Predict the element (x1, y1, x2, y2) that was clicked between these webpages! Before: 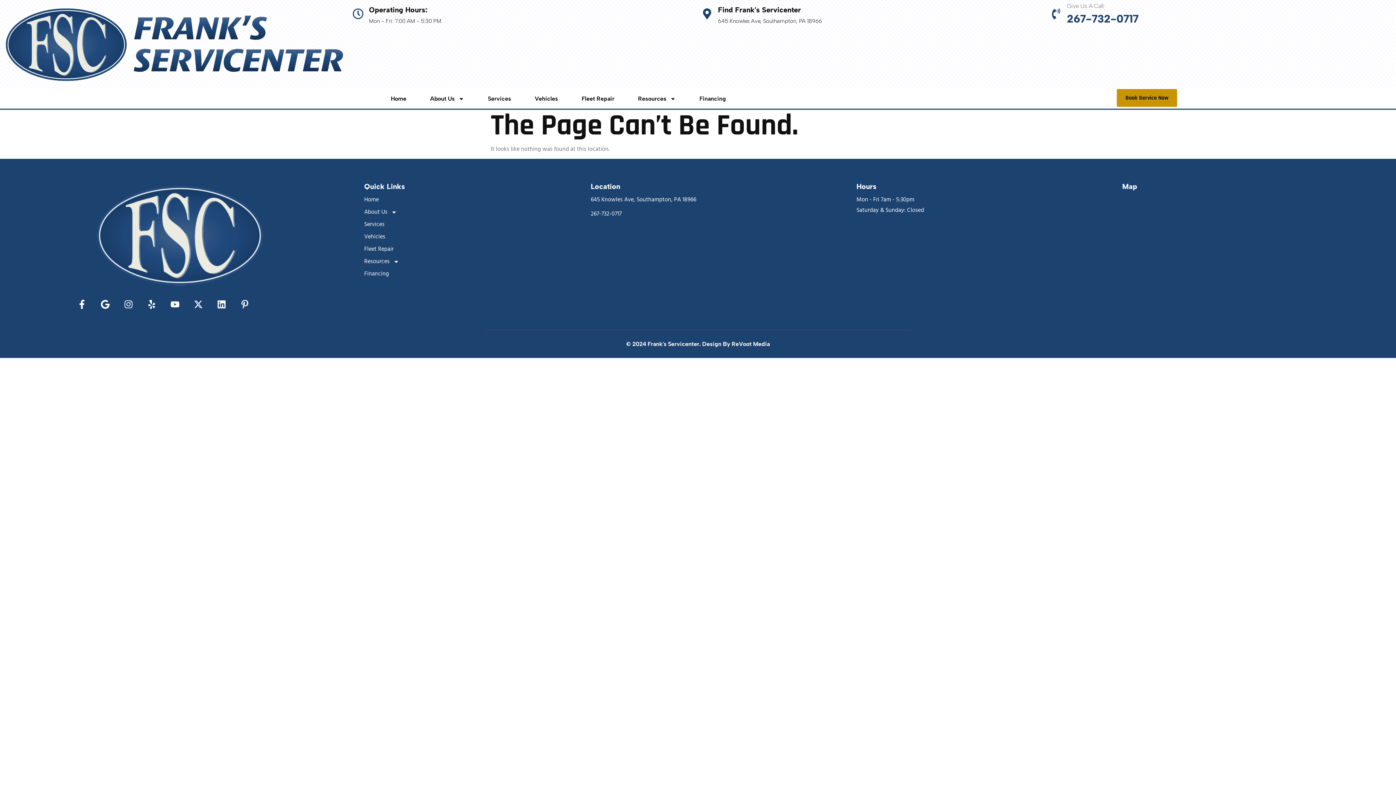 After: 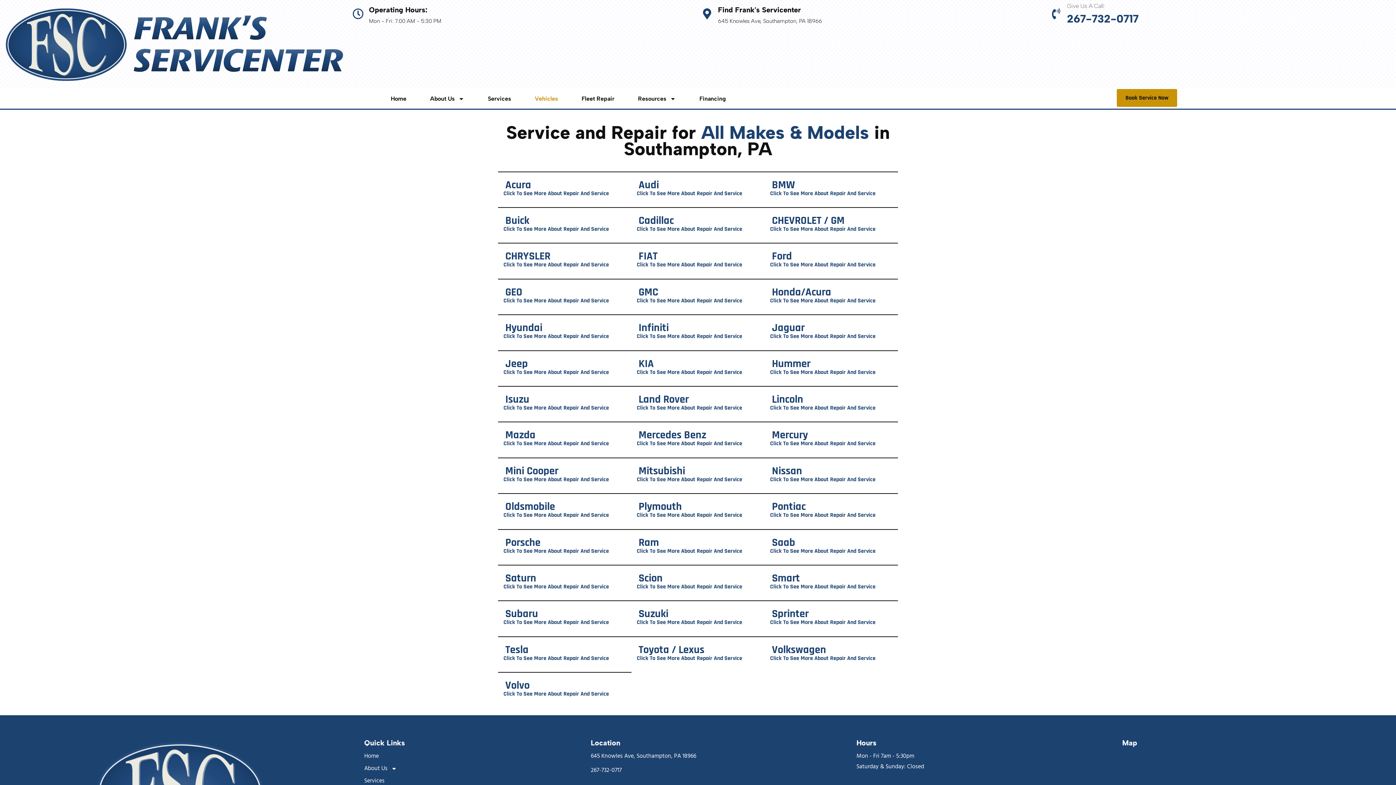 Action: label: Vehicles bbox: (364, 232, 580, 241)